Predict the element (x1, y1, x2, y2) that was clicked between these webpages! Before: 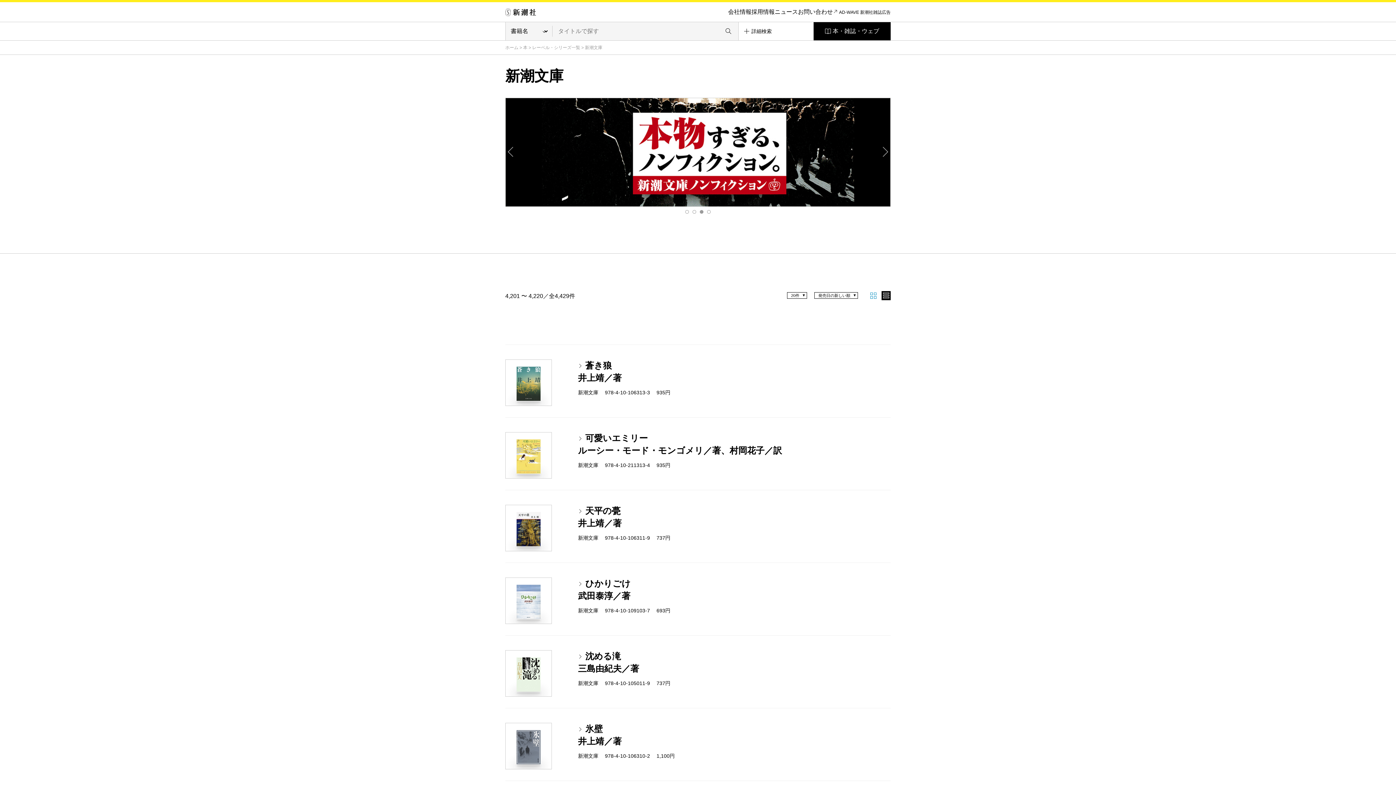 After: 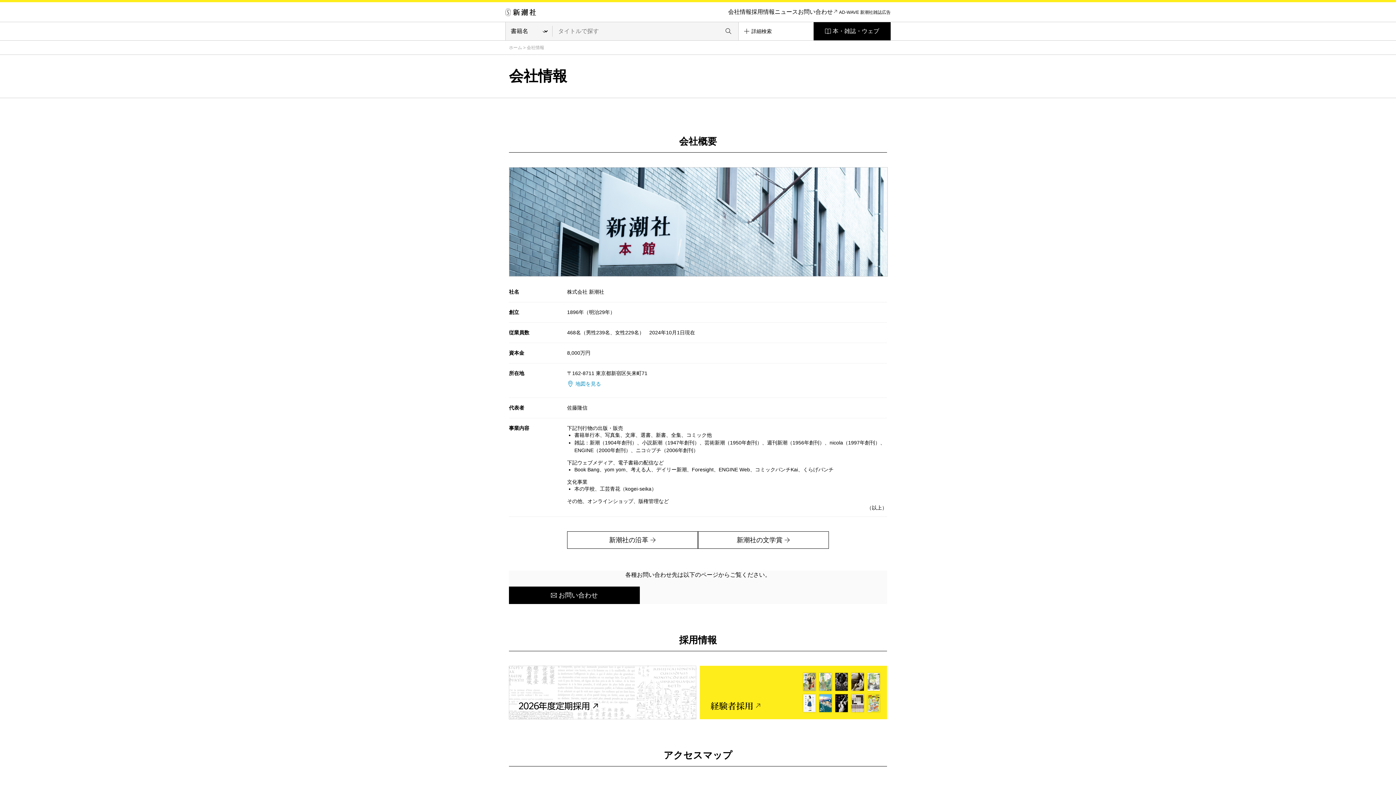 Action: bbox: (728, 7, 751, 16) label: 会社情報